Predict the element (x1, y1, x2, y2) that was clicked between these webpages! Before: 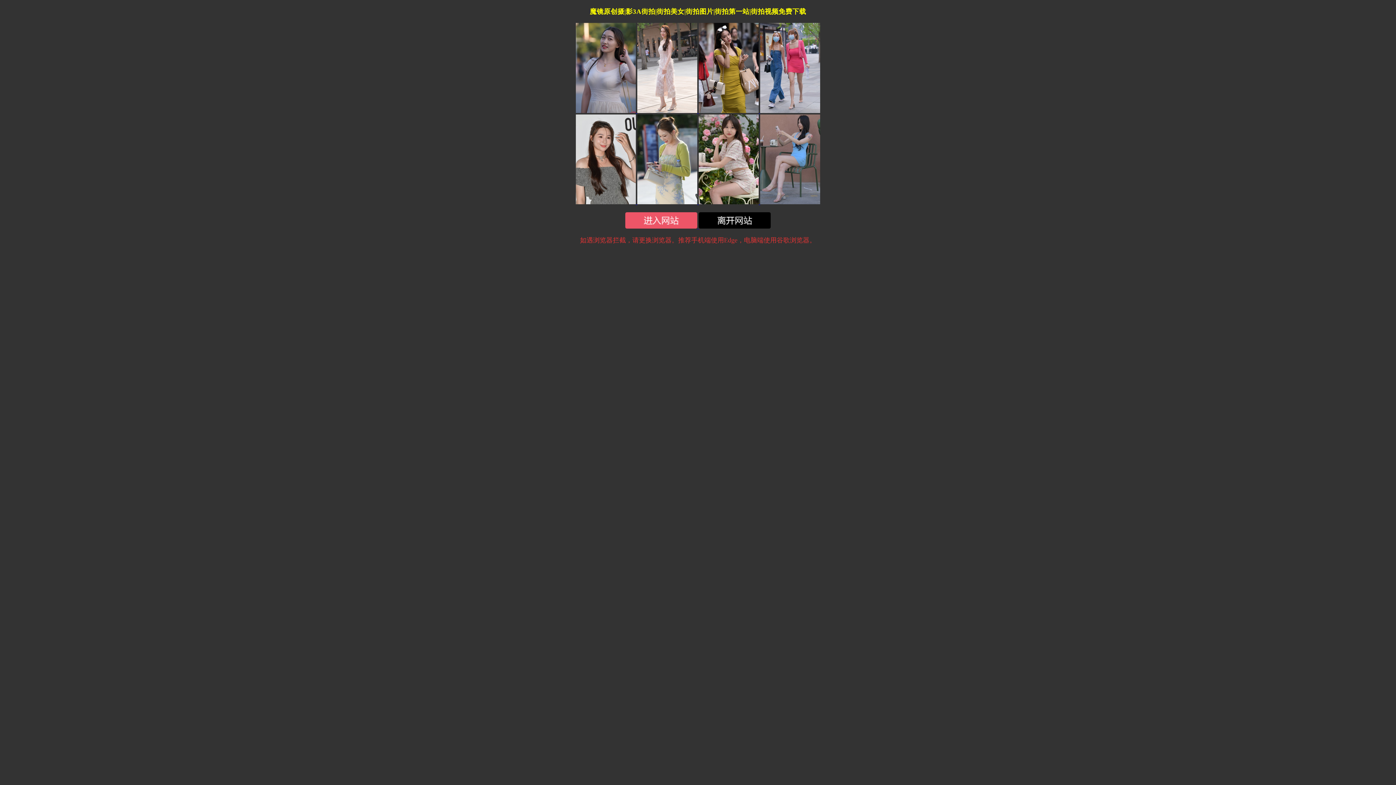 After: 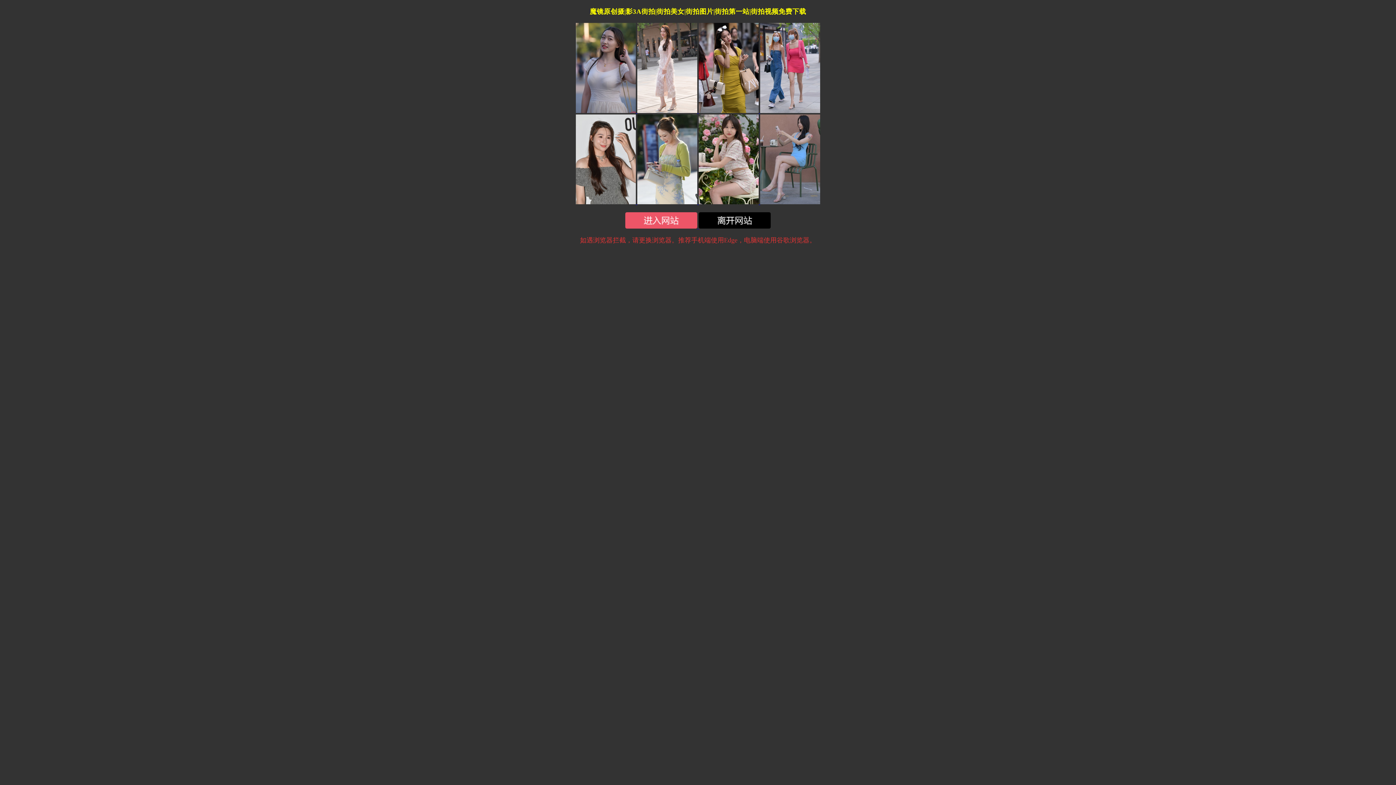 Action: bbox: (625, 223, 698, 229) label:  